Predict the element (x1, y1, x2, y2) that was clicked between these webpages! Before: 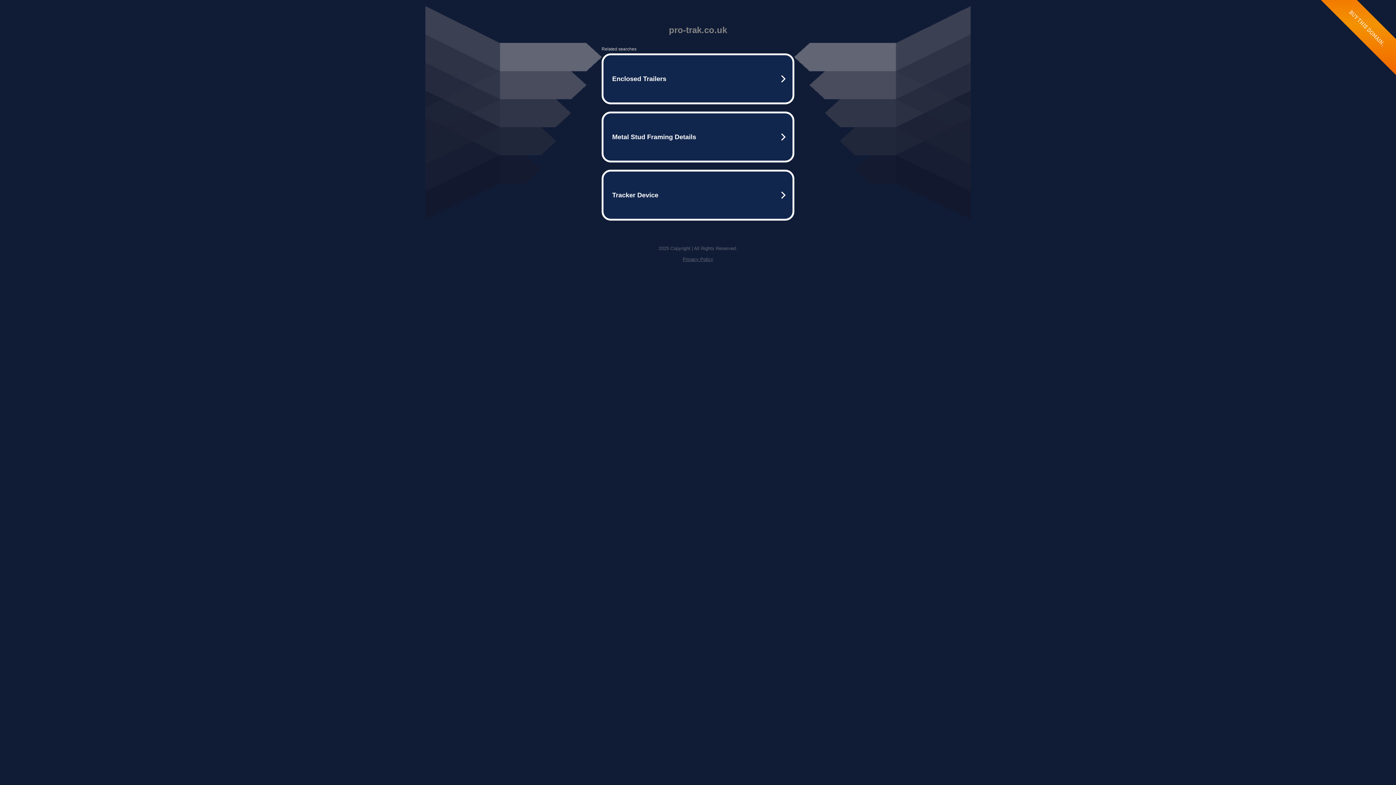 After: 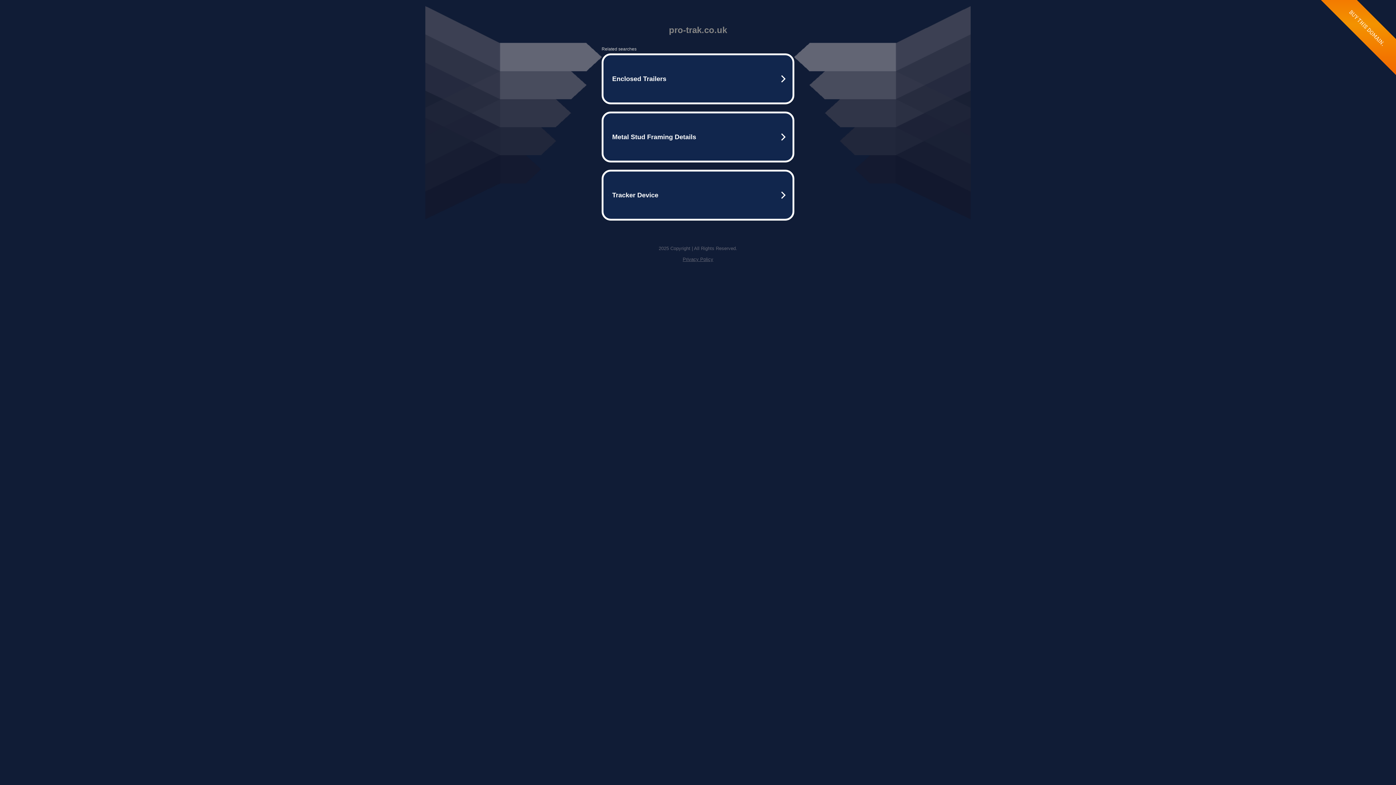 Action: label: Privacy Policy bbox: (682, 256, 713, 262)